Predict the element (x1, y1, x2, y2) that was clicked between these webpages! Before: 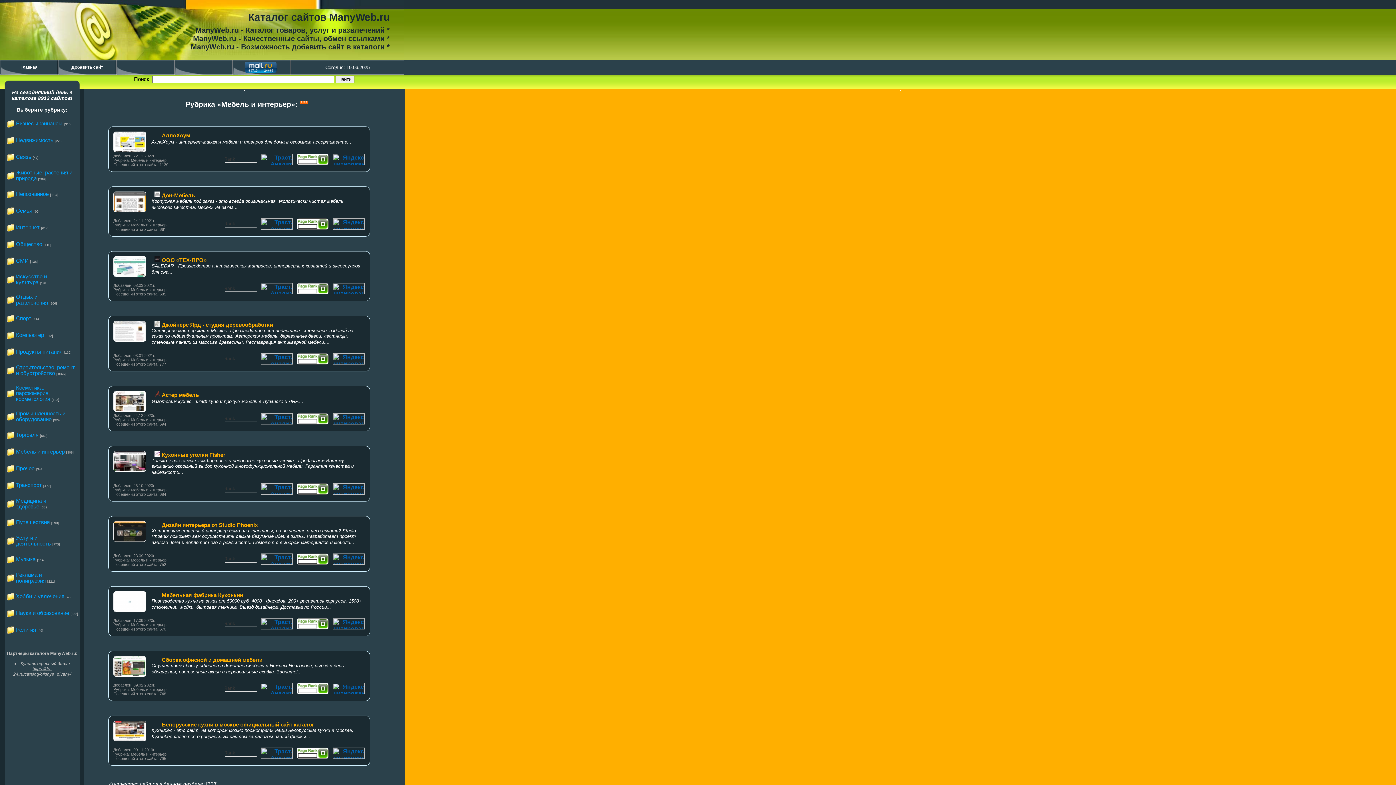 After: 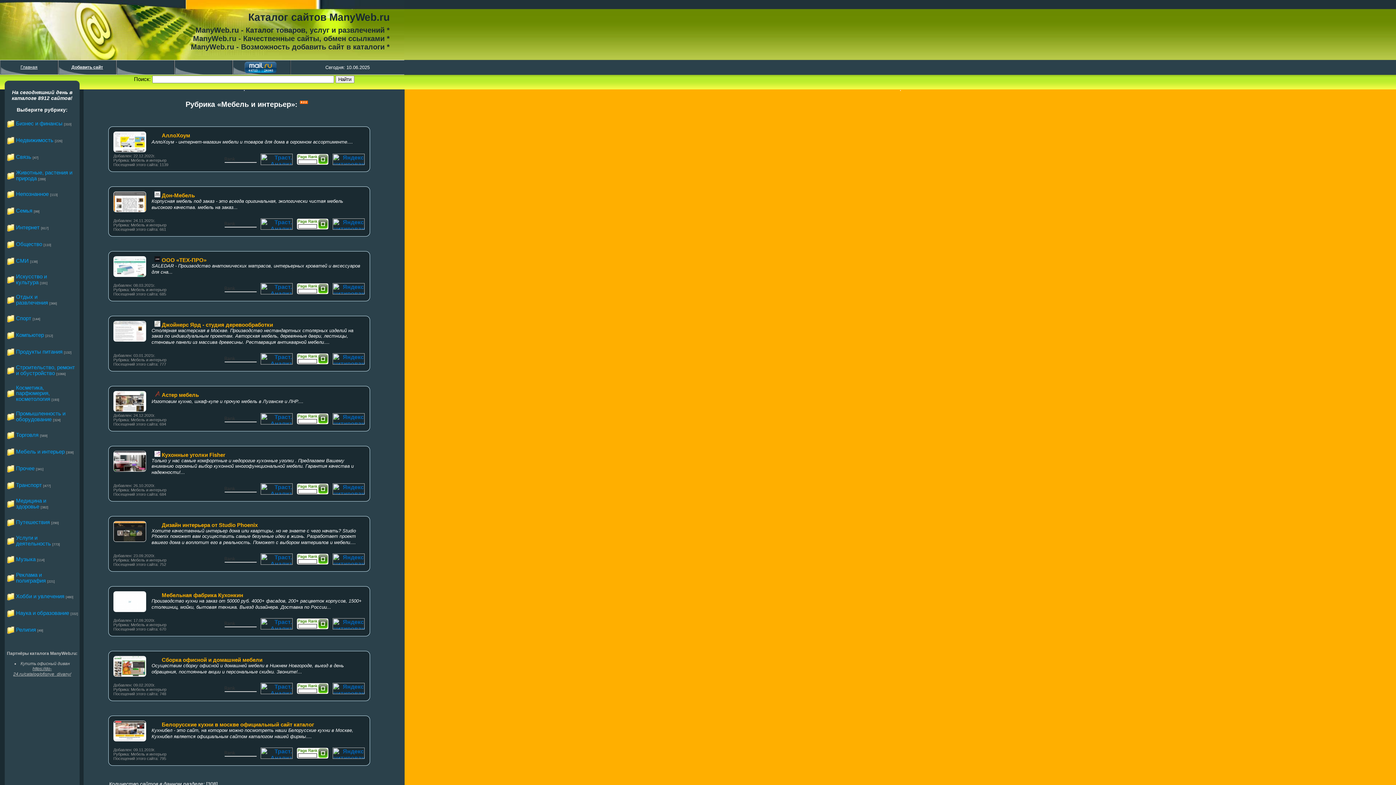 Action: bbox: (260, 160, 295, 166)